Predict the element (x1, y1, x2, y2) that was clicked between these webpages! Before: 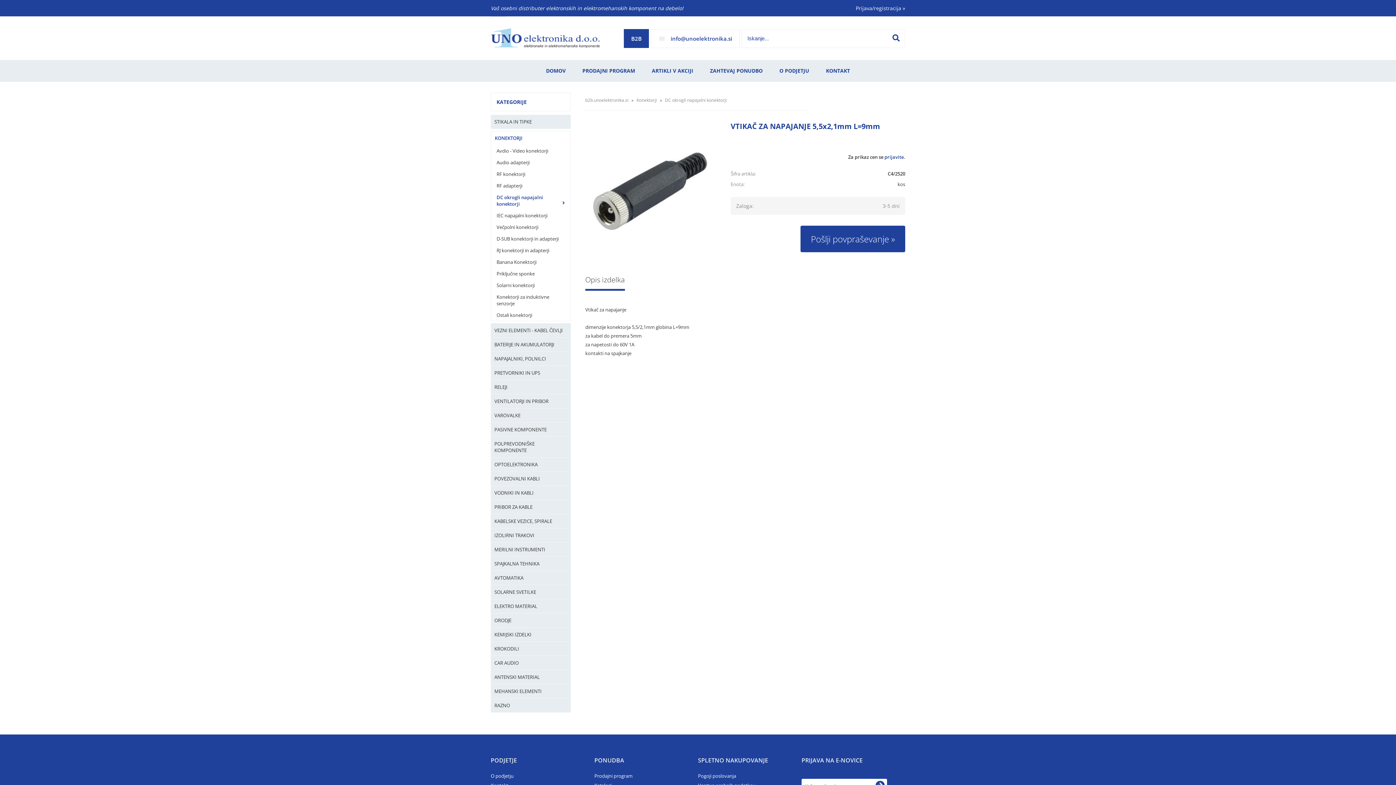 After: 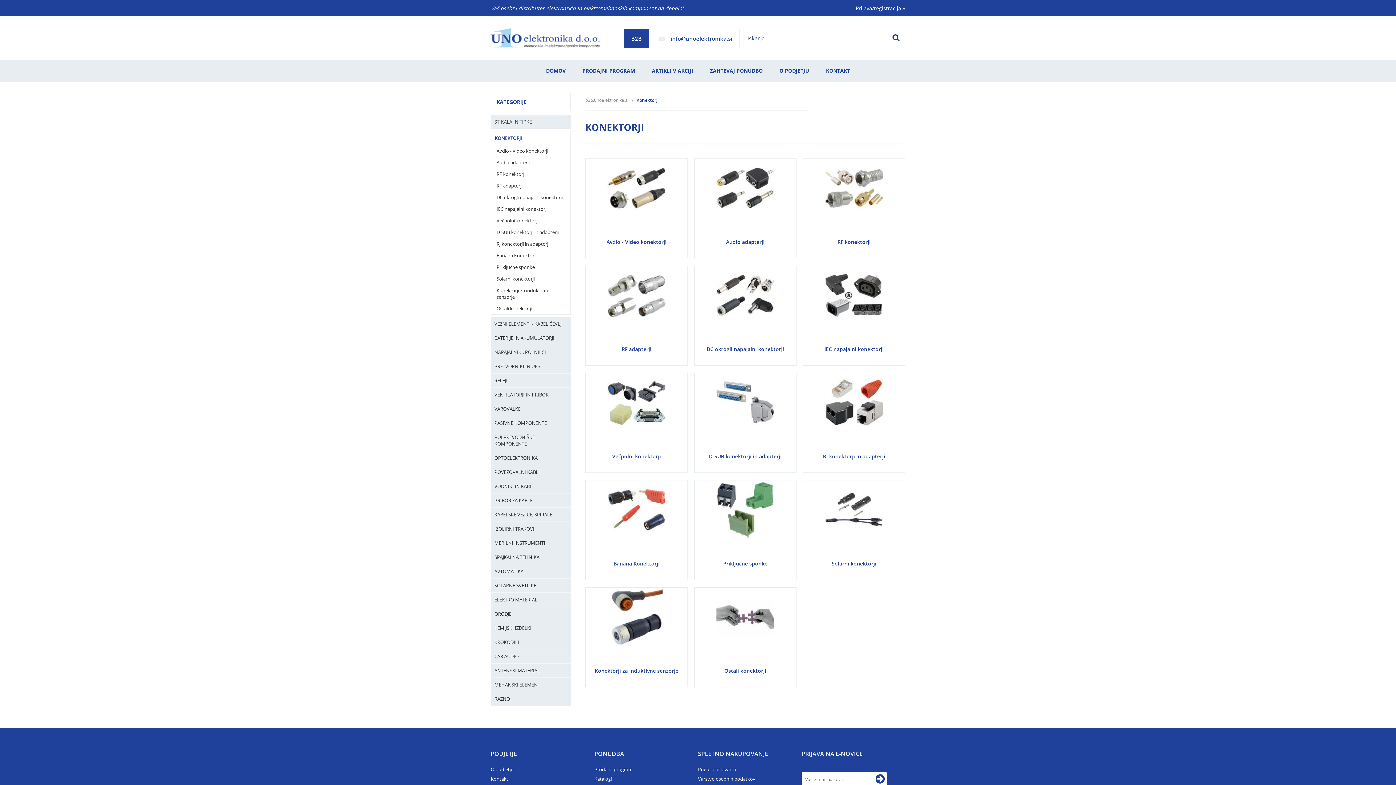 Action: label: KONEKTORJI bbox: (490, 130, 570, 145)